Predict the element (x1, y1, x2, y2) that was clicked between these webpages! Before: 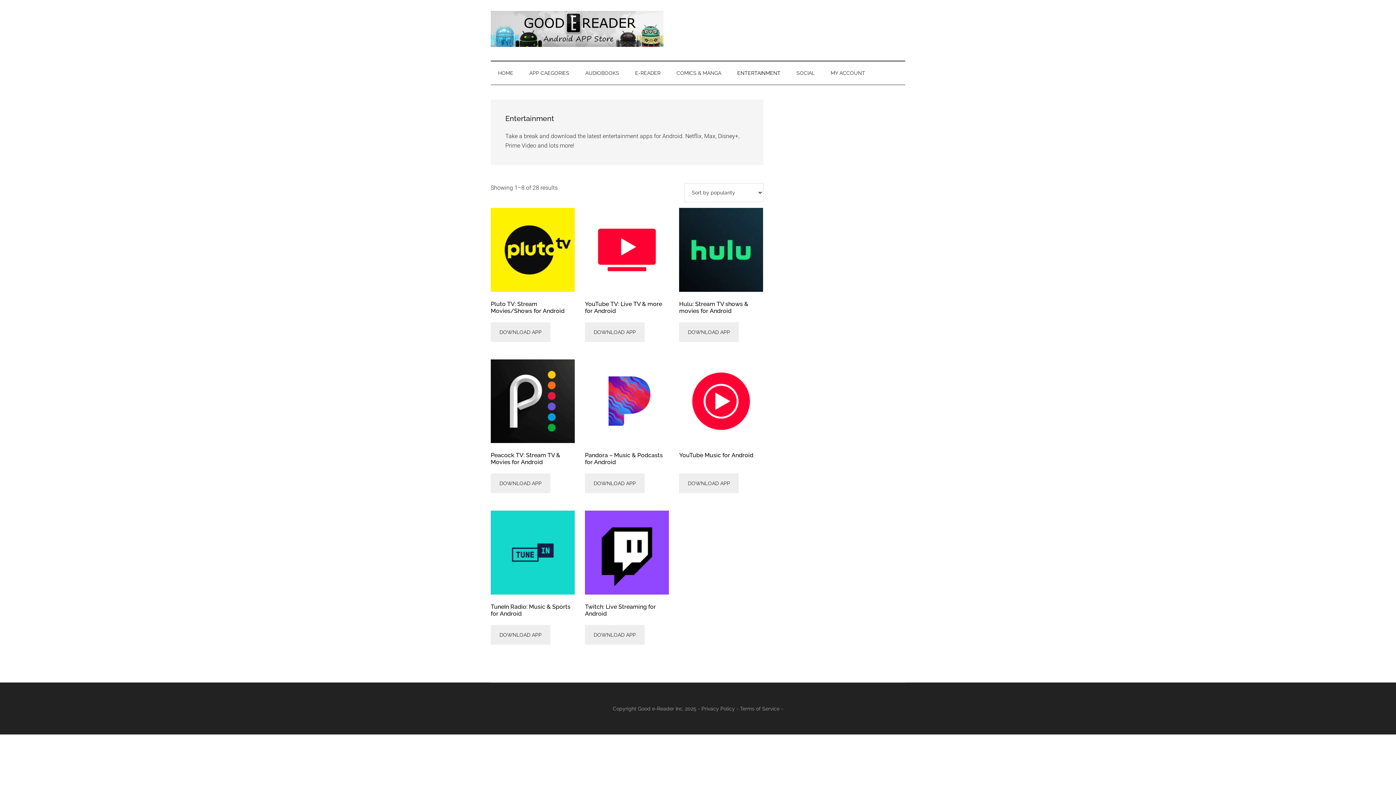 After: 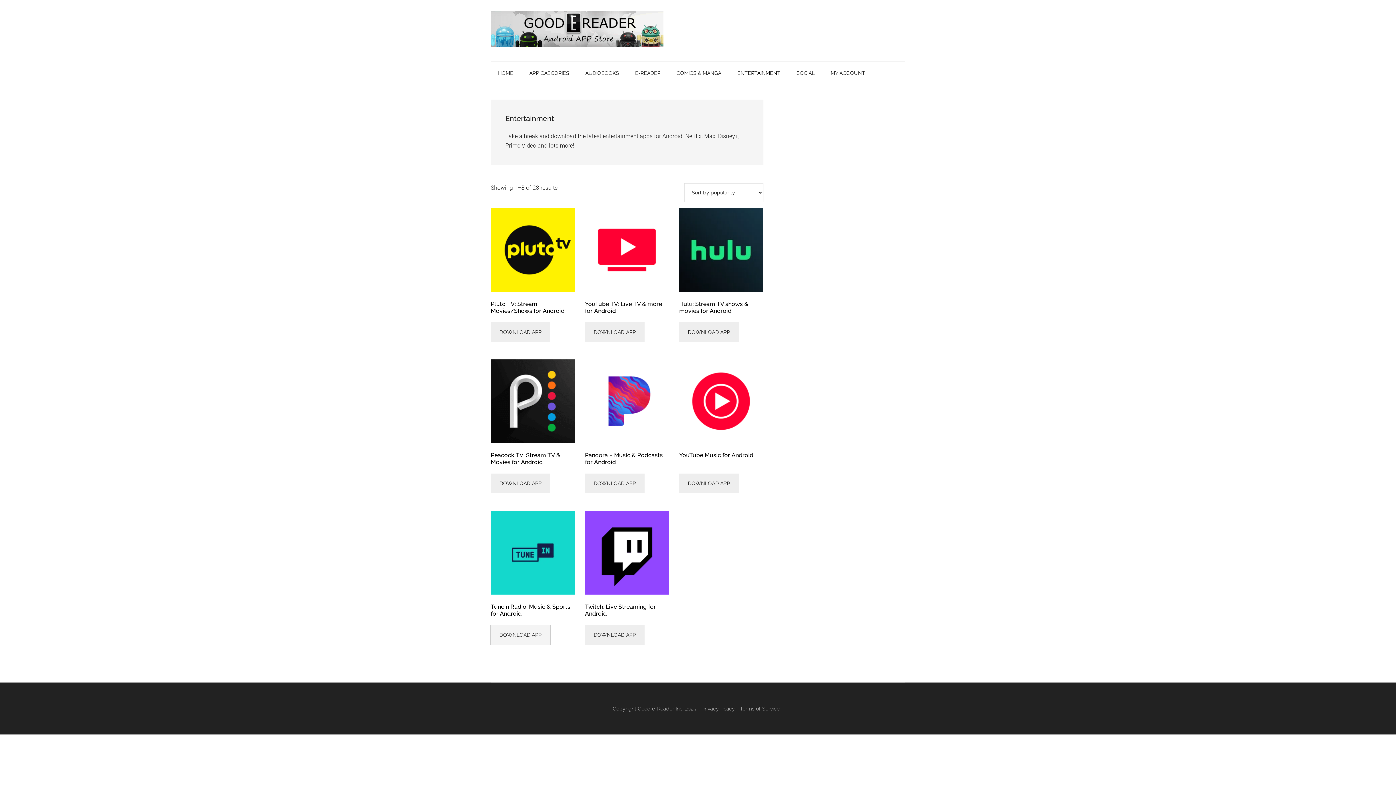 Action: bbox: (490, 625, 550, 645) label: DOWNLOAD APP